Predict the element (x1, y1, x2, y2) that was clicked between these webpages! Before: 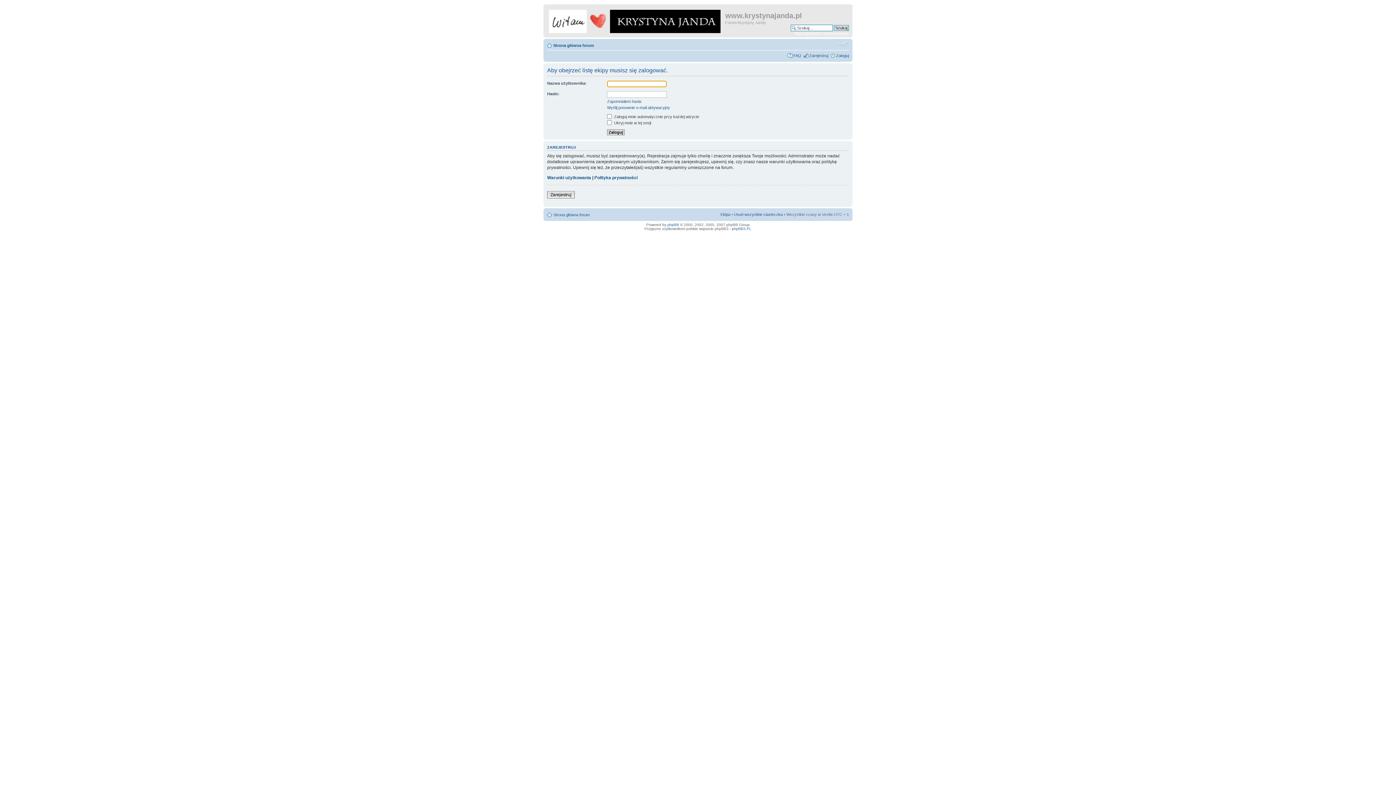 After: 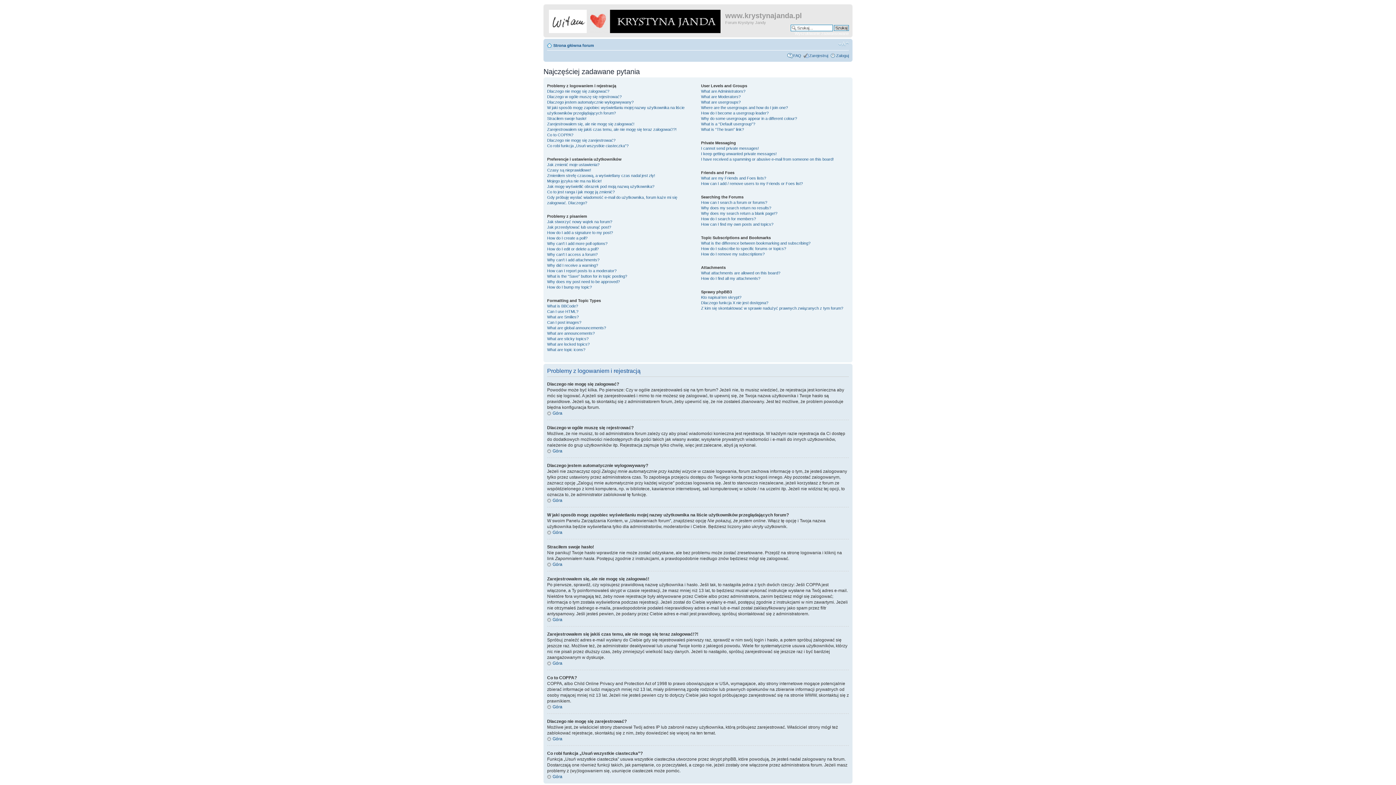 Action: bbox: (793, 53, 801, 57) label: FAQ